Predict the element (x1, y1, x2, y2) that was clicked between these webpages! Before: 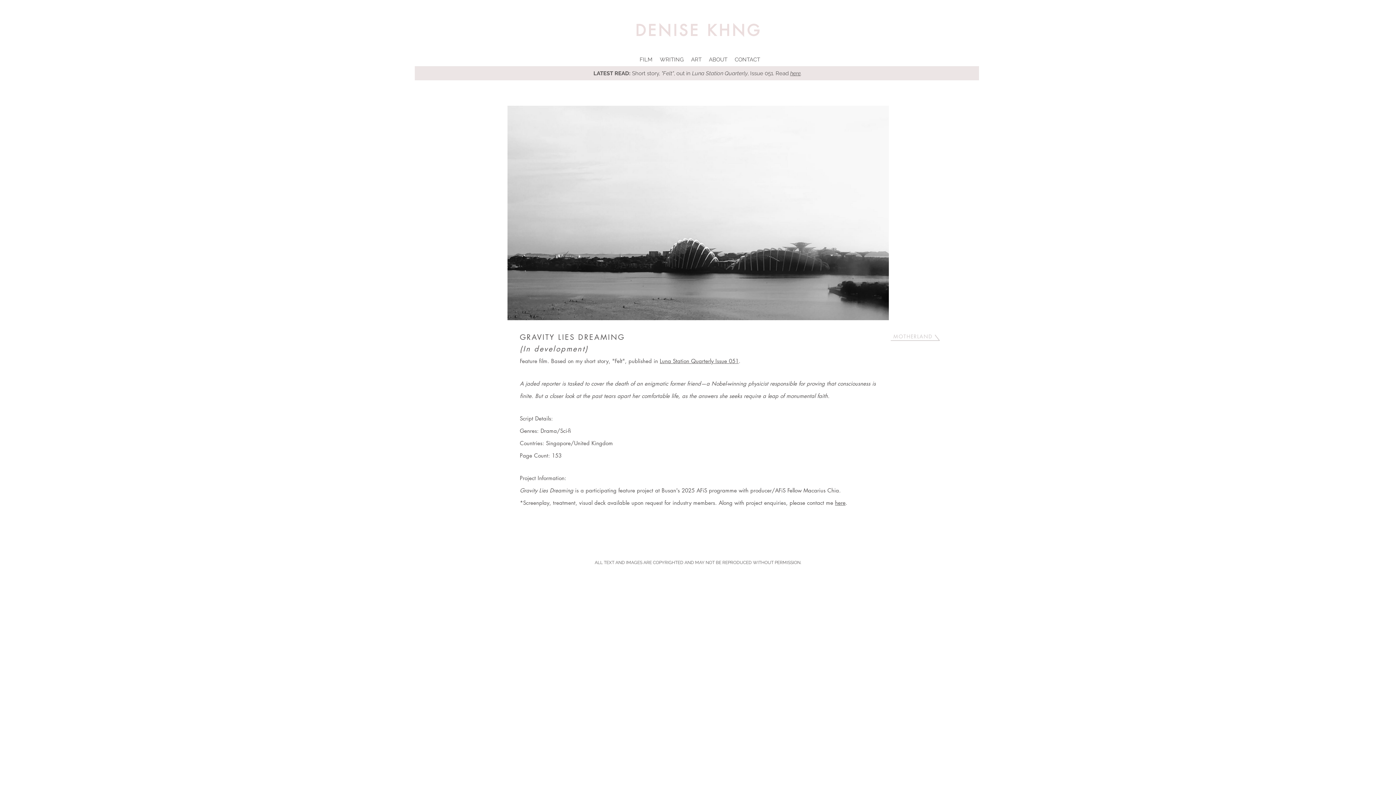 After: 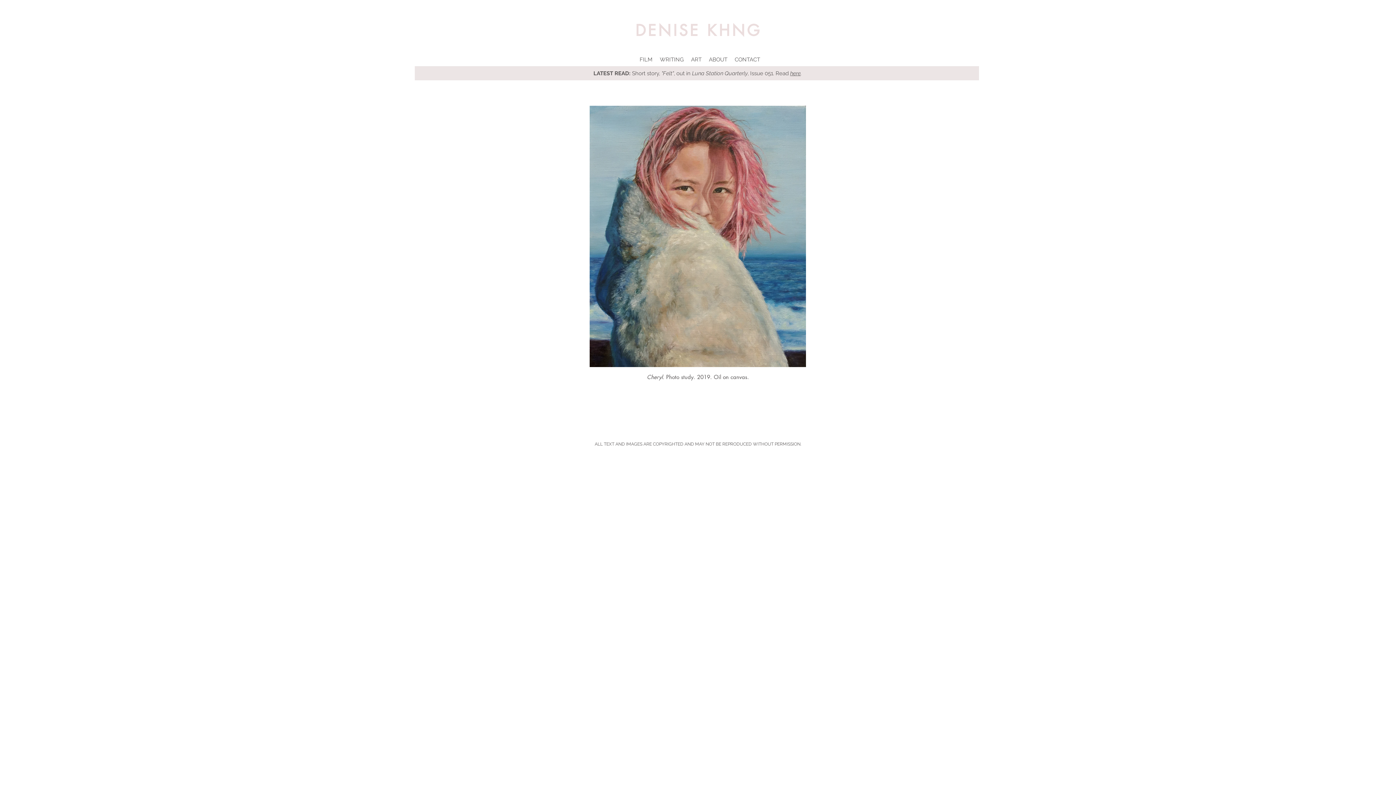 Action: label: ART bbox: (687, 54, 705, 65)